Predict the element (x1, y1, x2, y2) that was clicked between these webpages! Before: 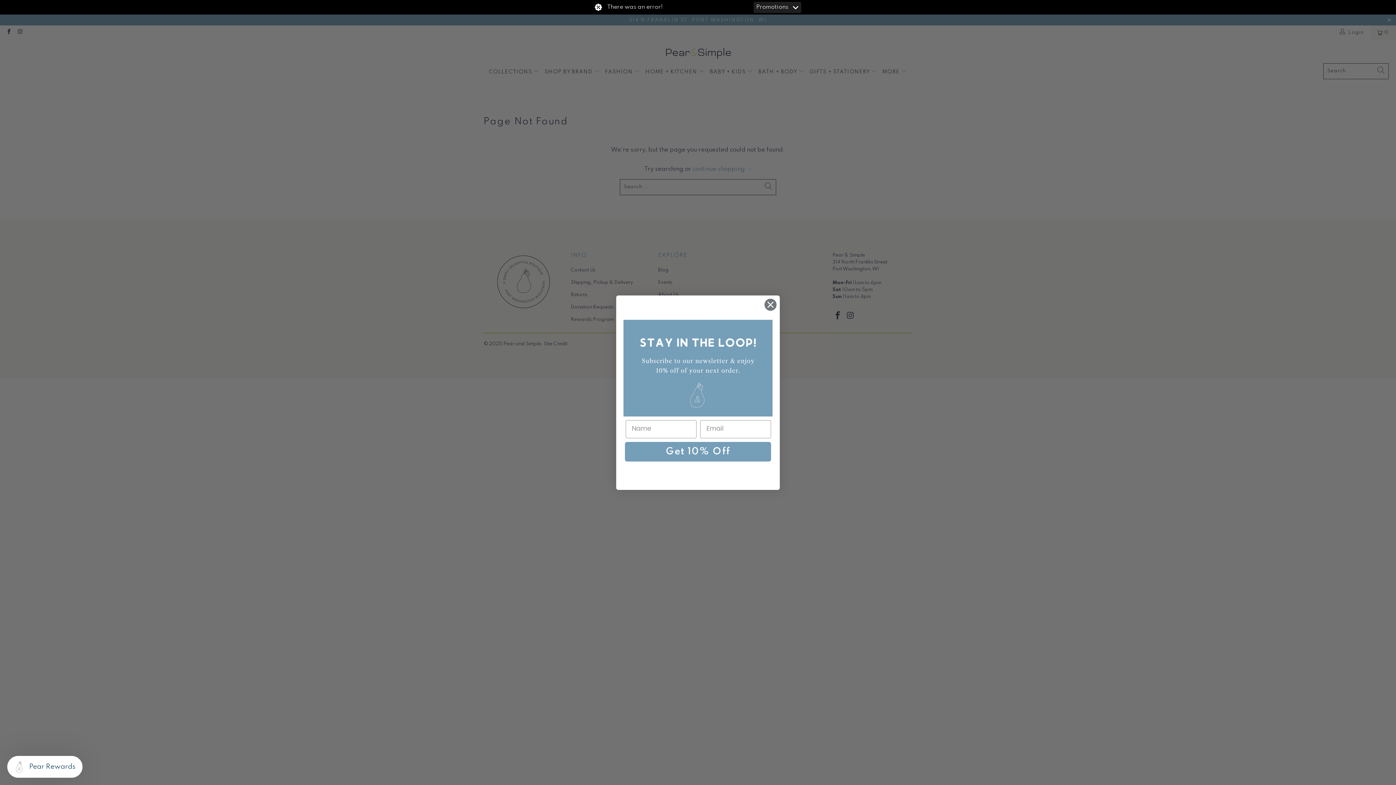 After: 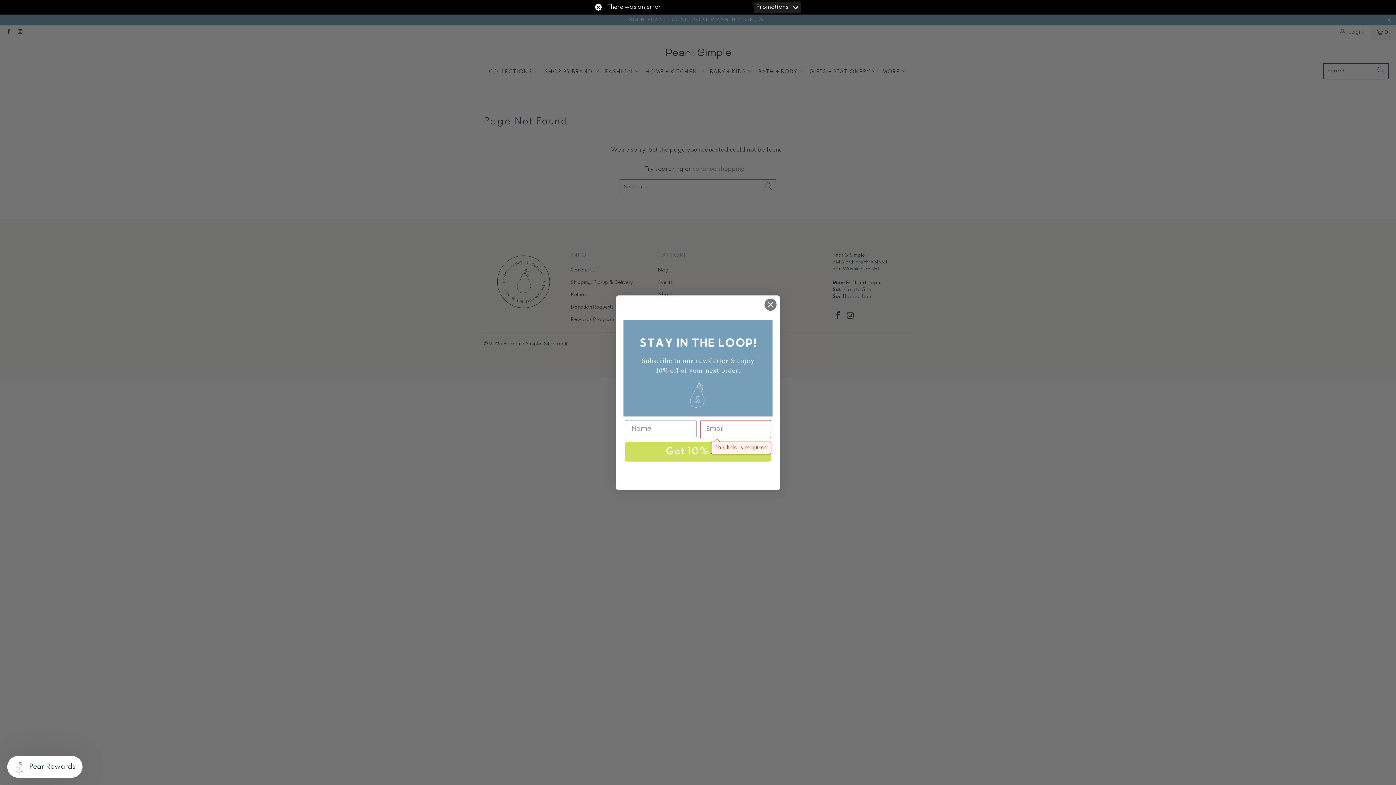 Action: label: Get 10% Off bbox: (625, 442, 771, 461)